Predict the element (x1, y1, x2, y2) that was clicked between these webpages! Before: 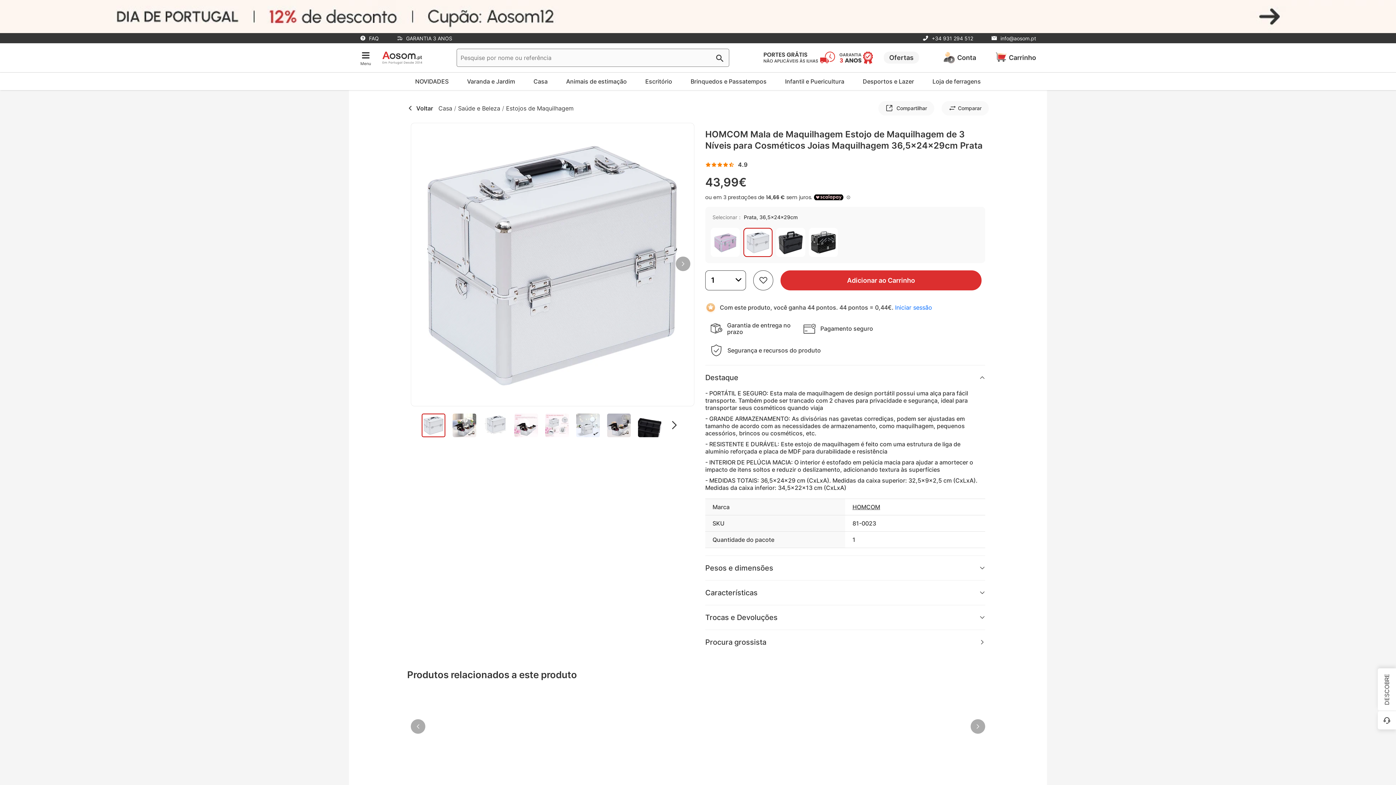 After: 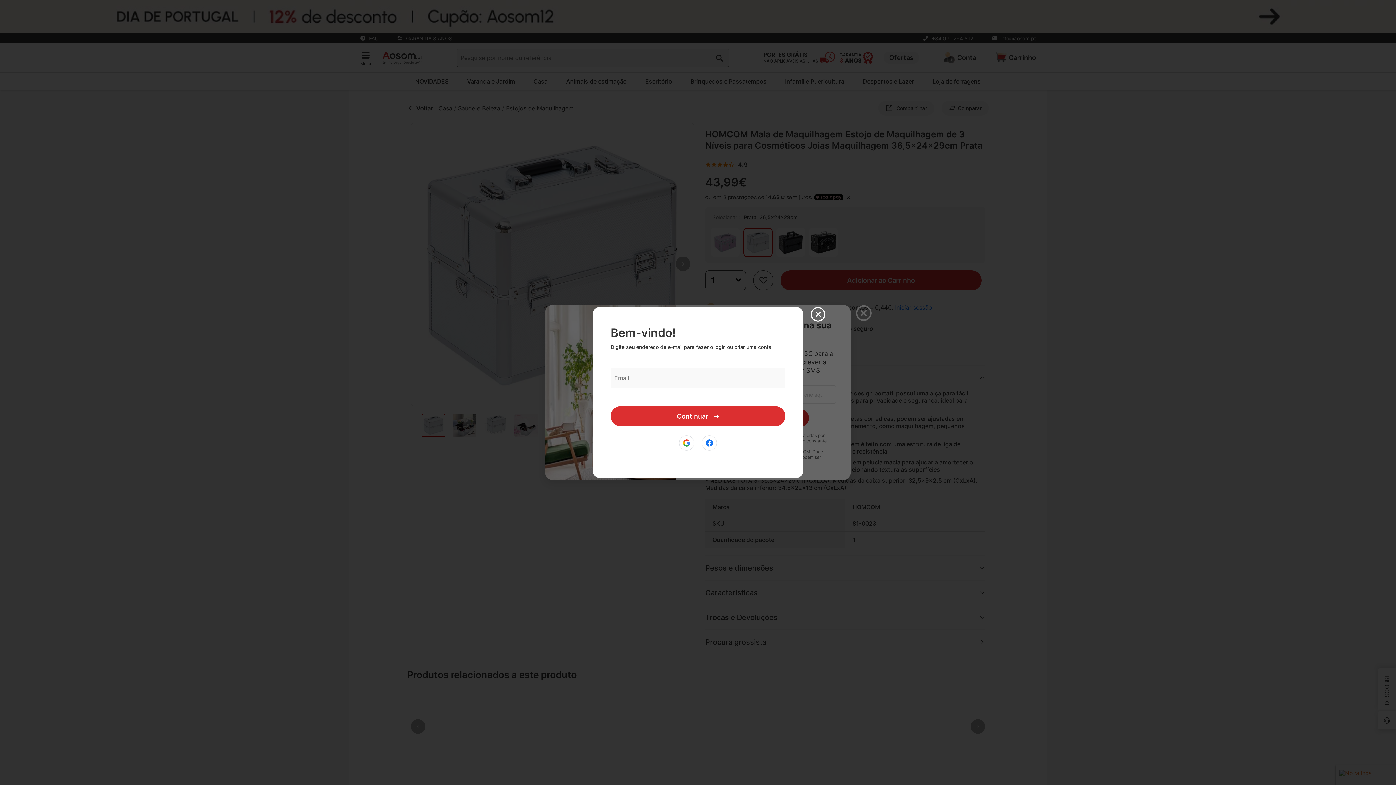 Action: label: Fechar Sessão bbox: (942, 51, 976, 64)